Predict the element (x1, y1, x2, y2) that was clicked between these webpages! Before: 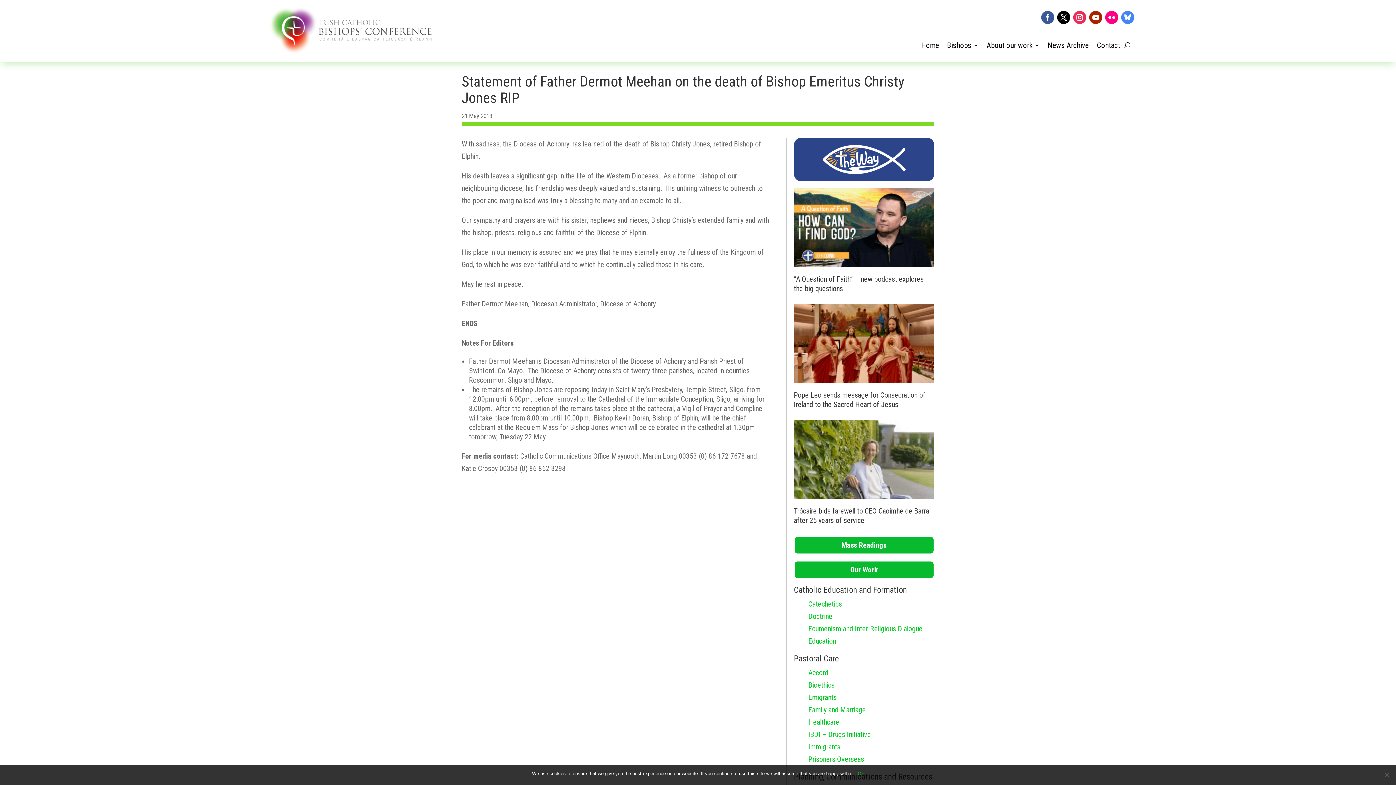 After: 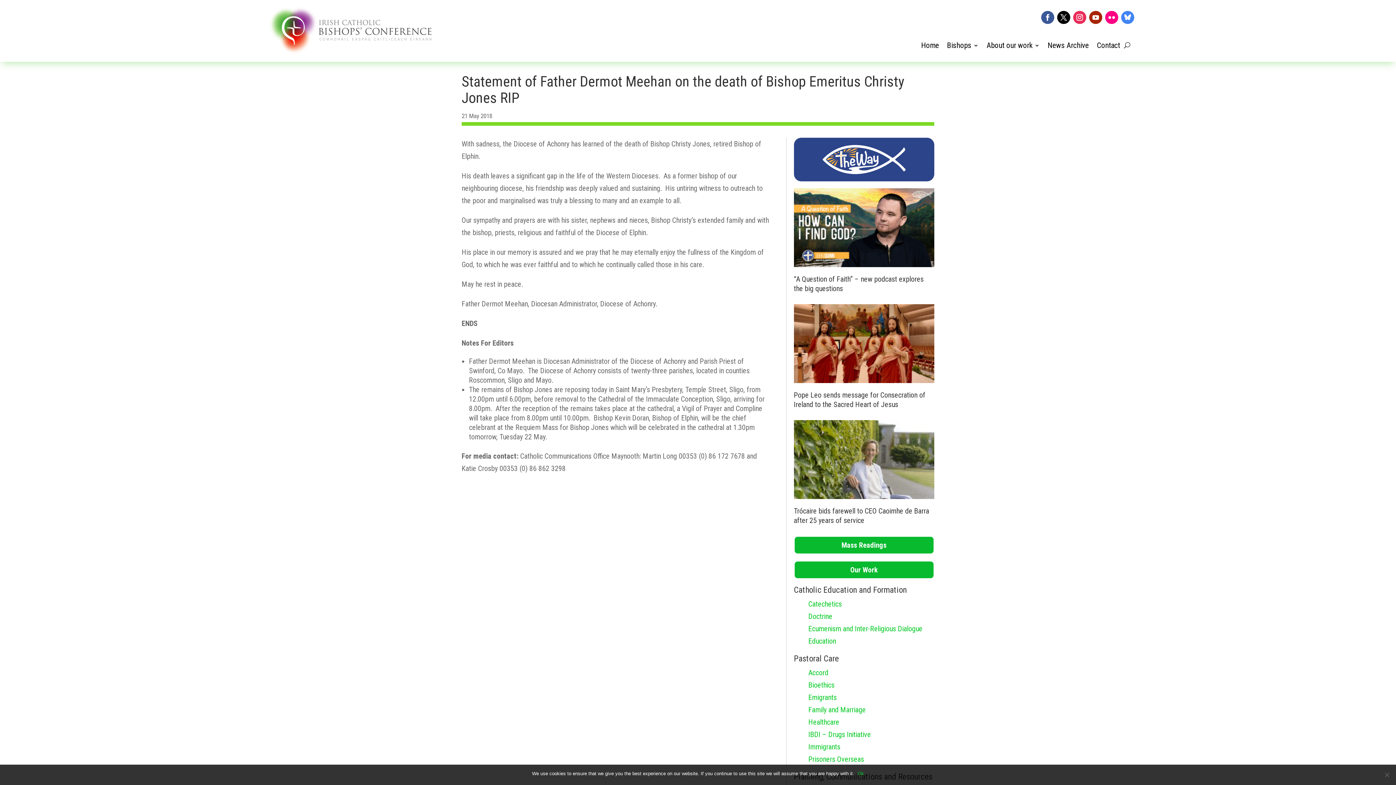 Action: bbox: (1121, 10, 1134, 24)